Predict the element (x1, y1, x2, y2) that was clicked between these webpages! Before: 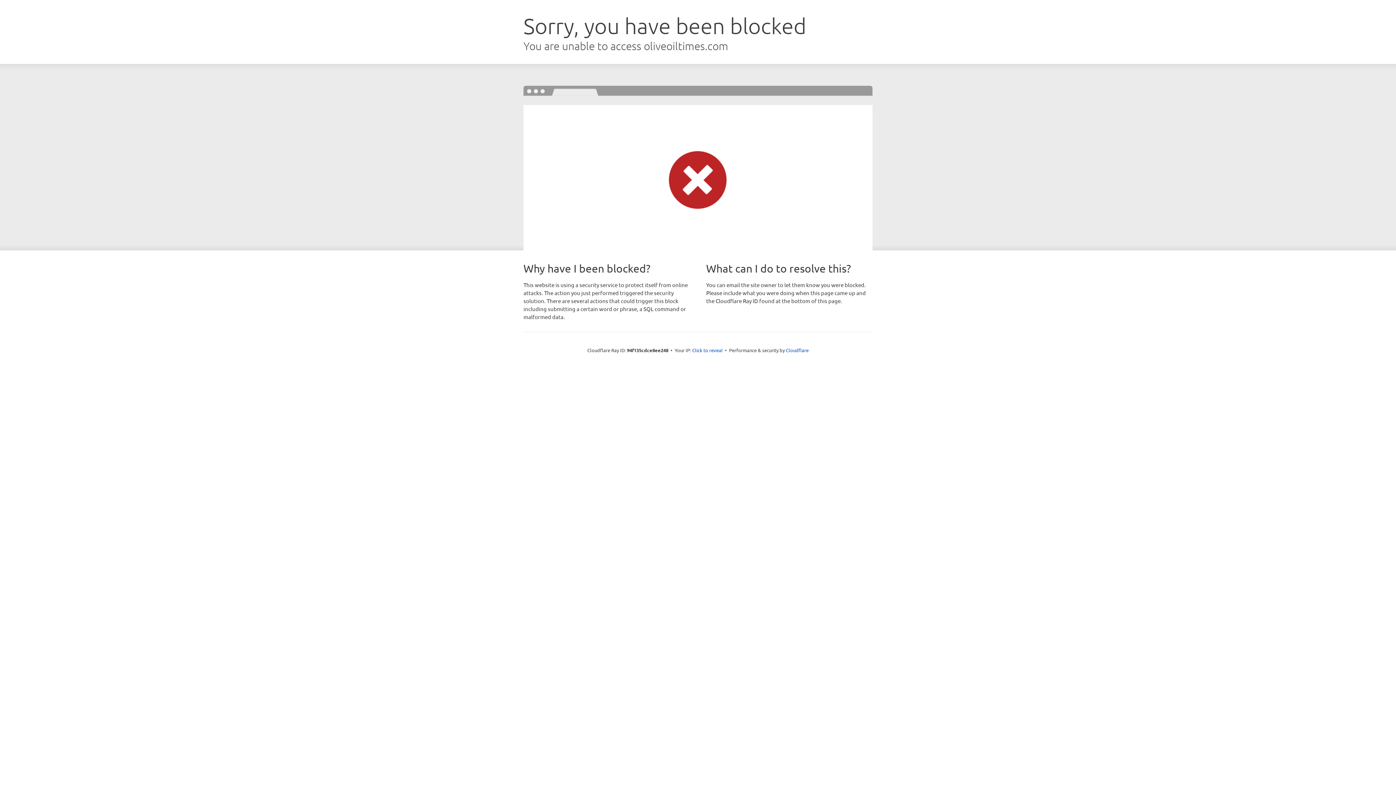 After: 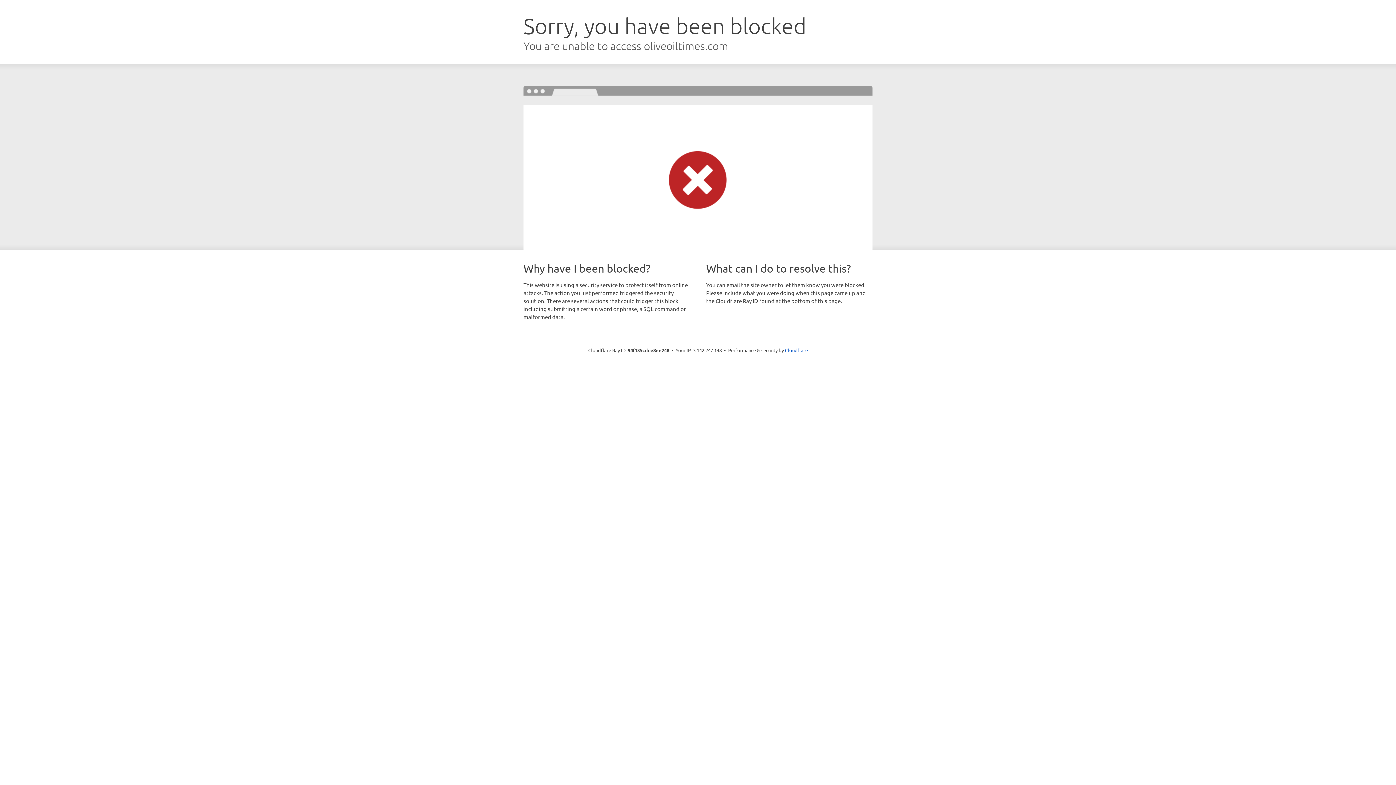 Action: label: Click to reveal bbox: (692, 346, 722, 353)